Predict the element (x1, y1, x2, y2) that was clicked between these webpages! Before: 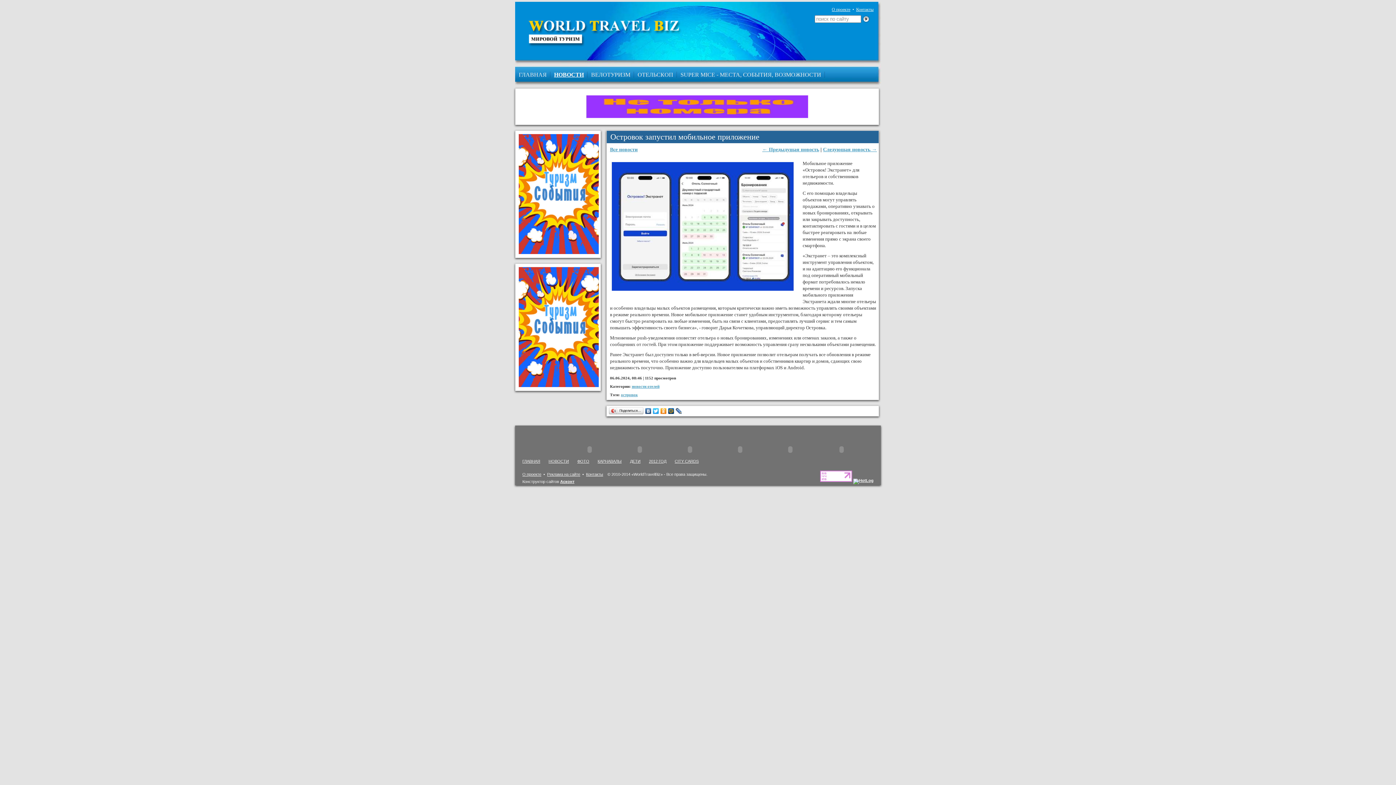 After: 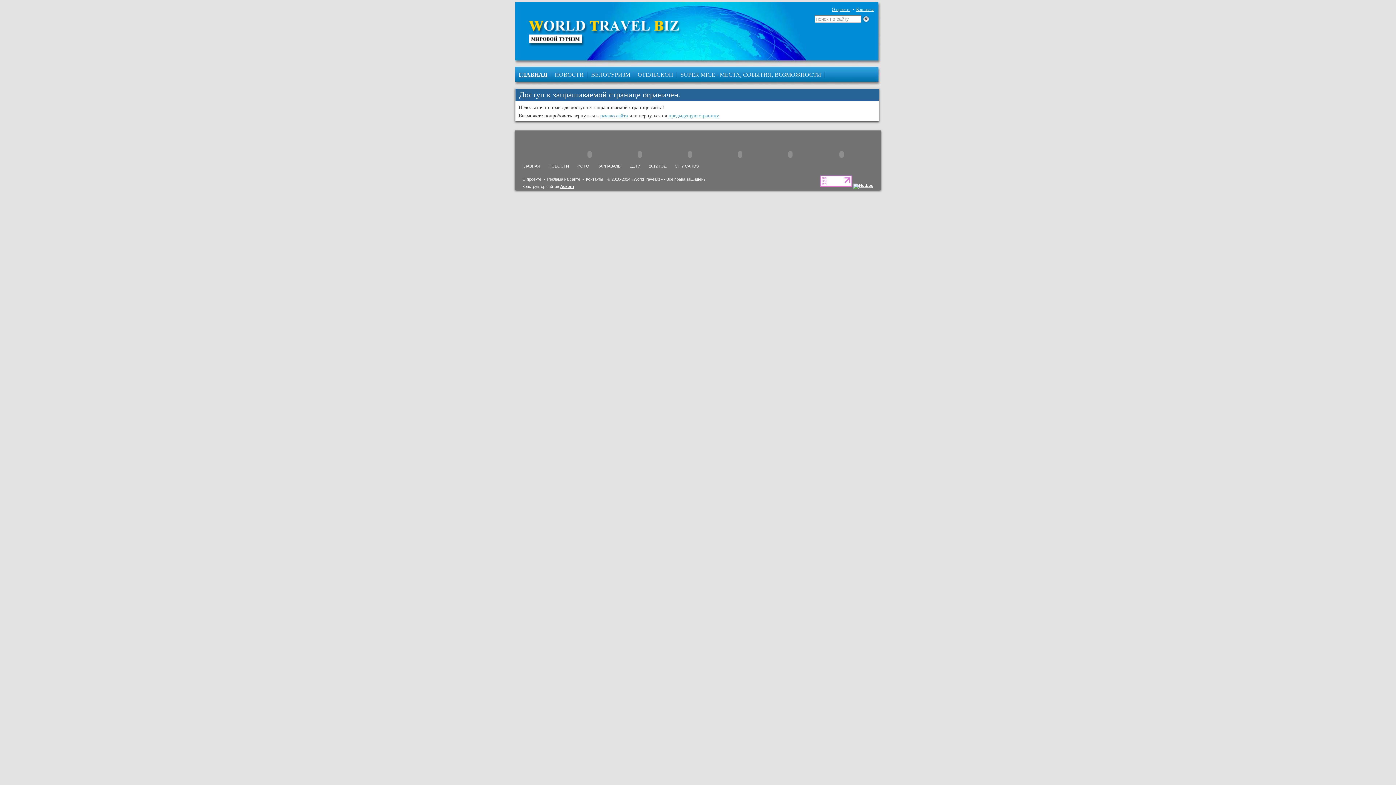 Action: bbox: (547, 472, 580, 476) label: Реклама на сайте